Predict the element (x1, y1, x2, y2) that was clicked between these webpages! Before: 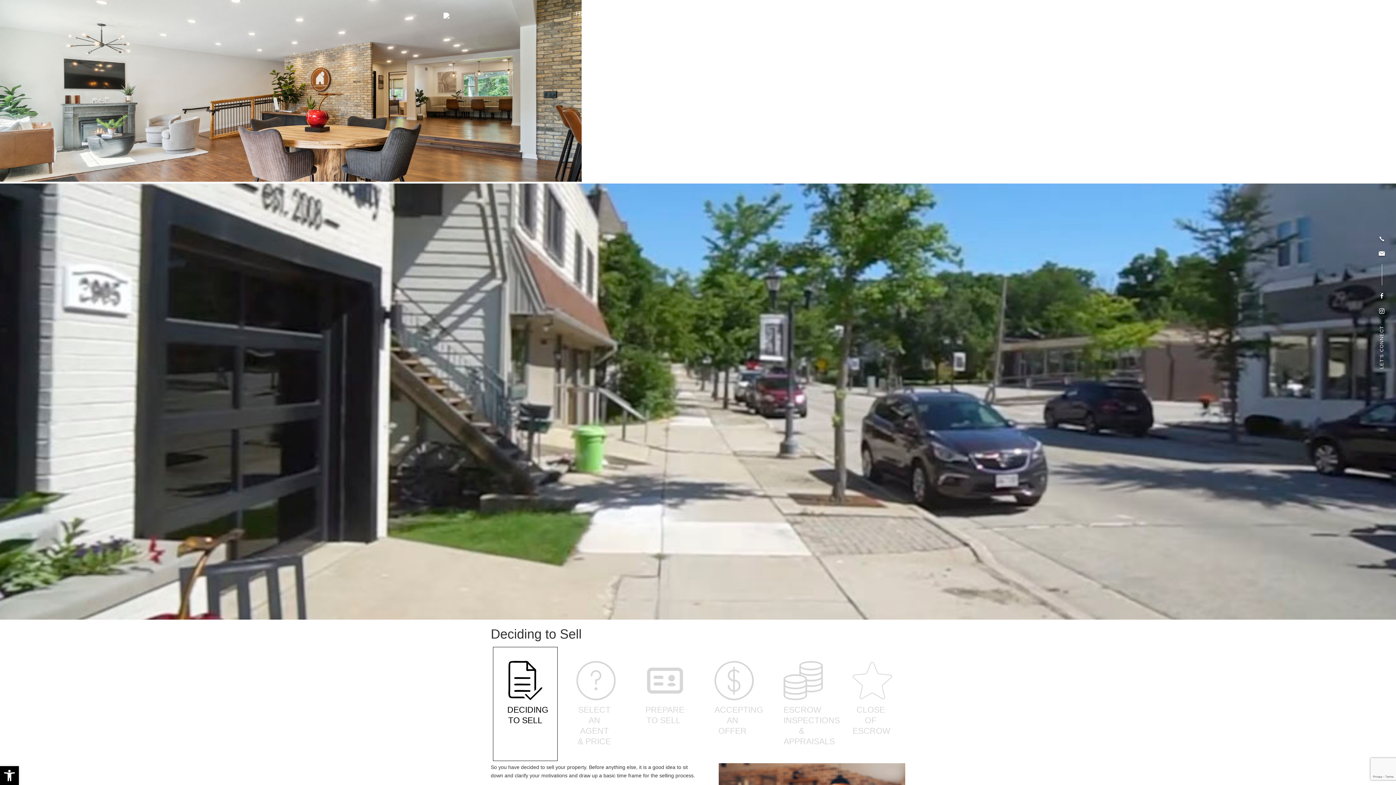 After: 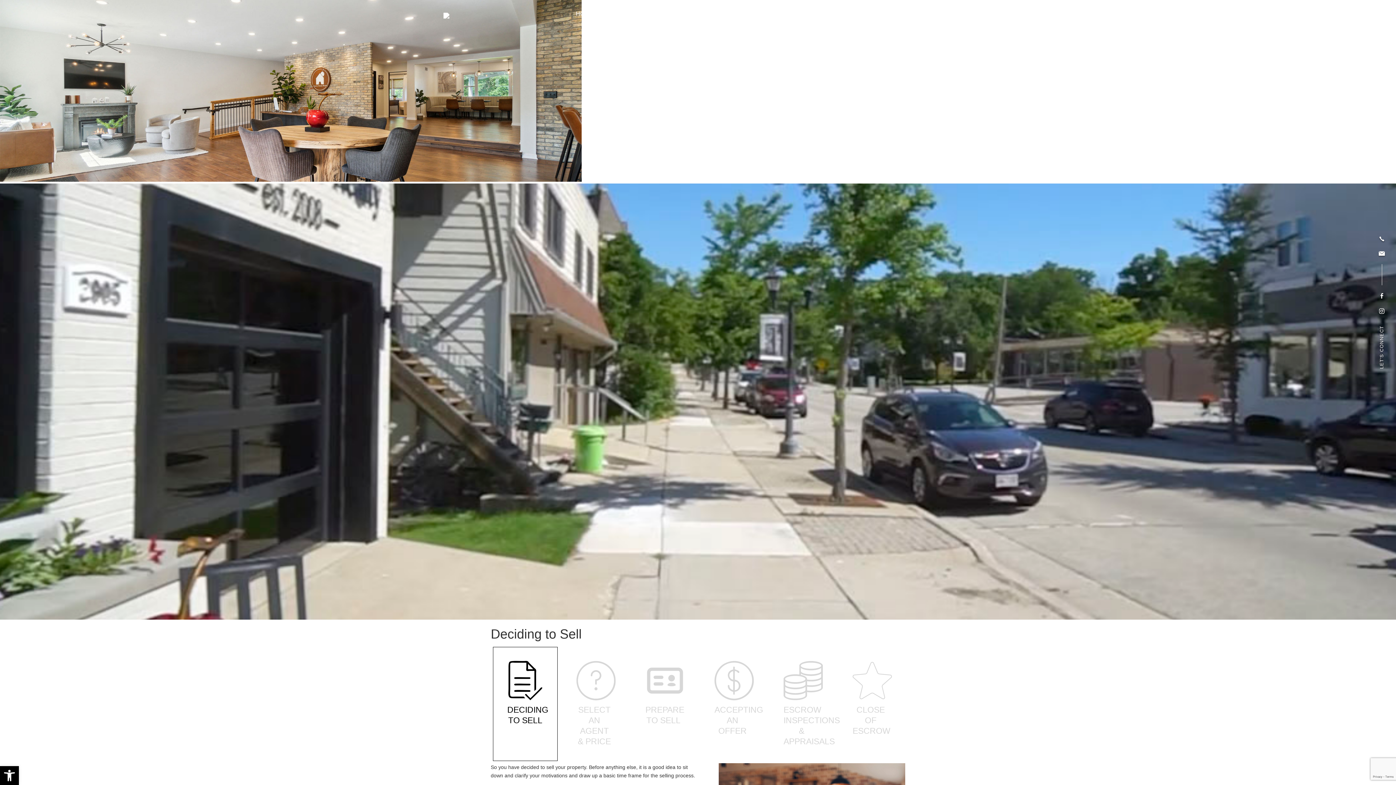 Action: label: BUYERS bbox: (810, 10, 835, 16)